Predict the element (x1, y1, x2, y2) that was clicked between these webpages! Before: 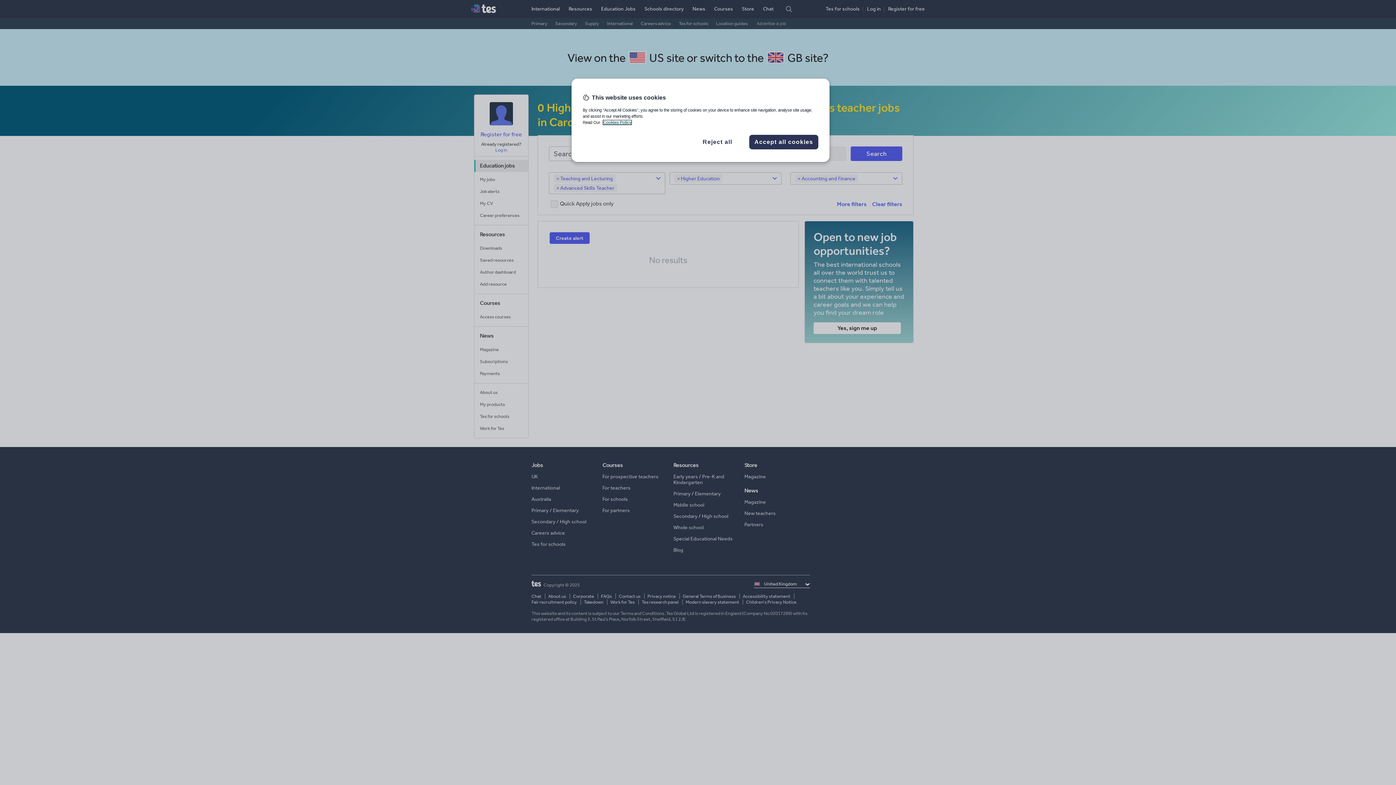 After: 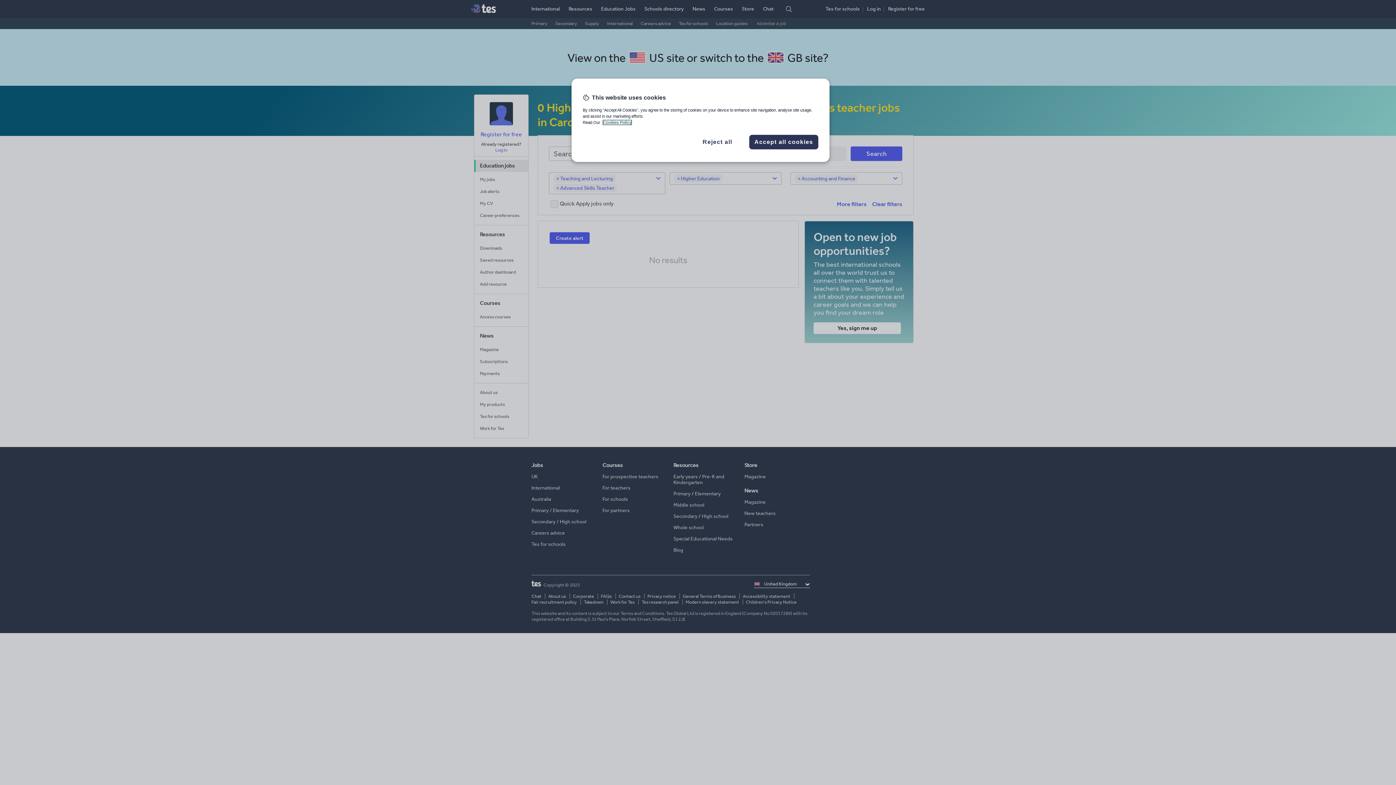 Action: bbox: (603, 120, 631, 124) label: More information about your privacy, opens in a new tab